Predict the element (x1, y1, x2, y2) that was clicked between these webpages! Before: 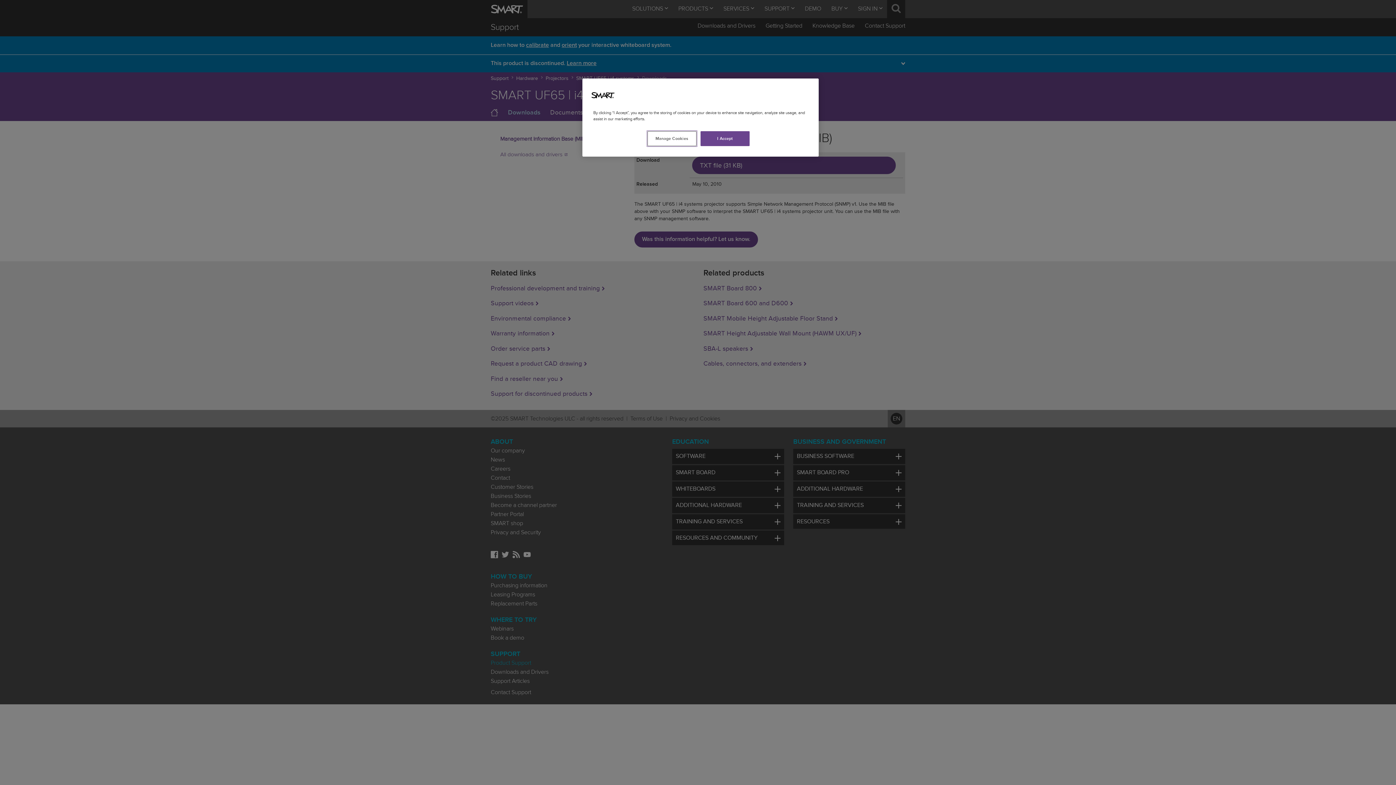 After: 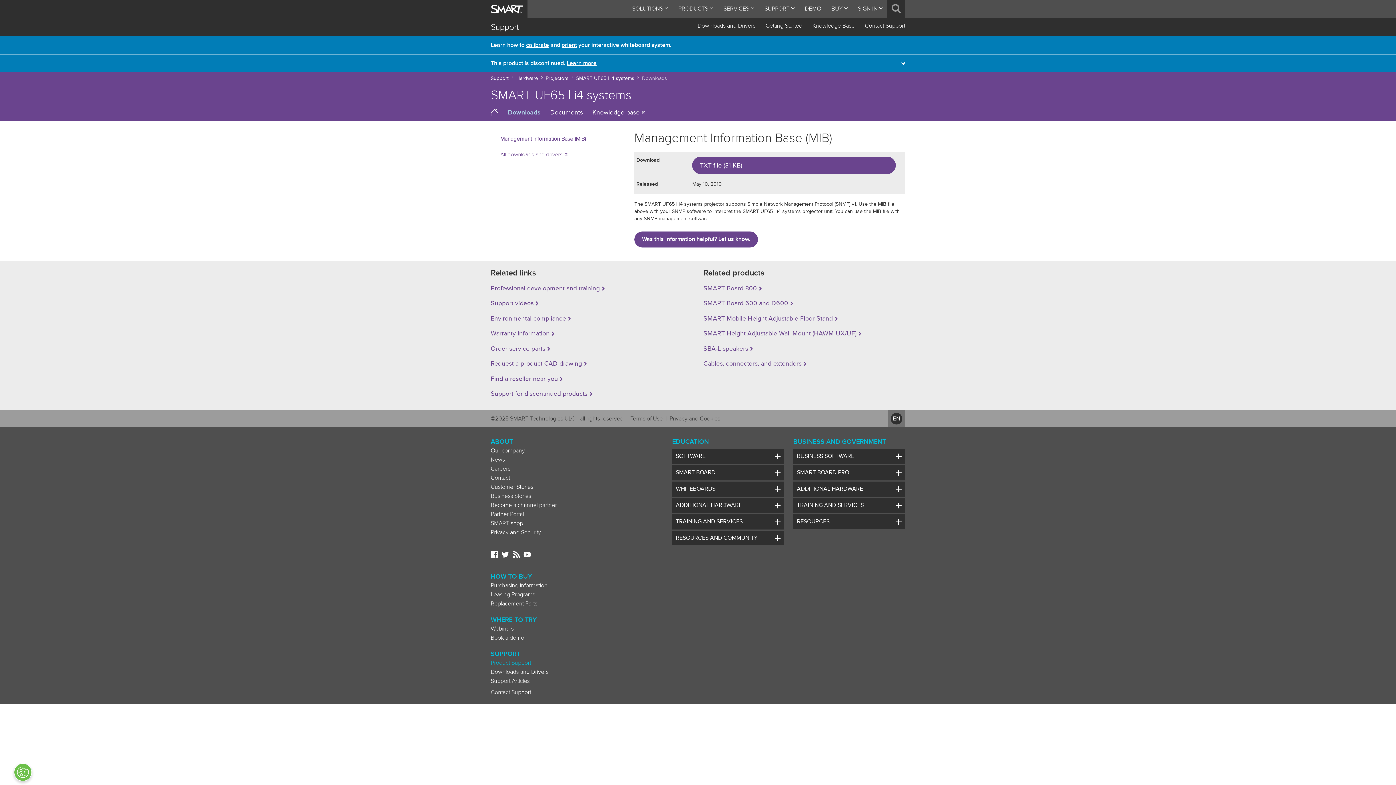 Action: label: I Accept bbox: (700, 131, 749, 146)